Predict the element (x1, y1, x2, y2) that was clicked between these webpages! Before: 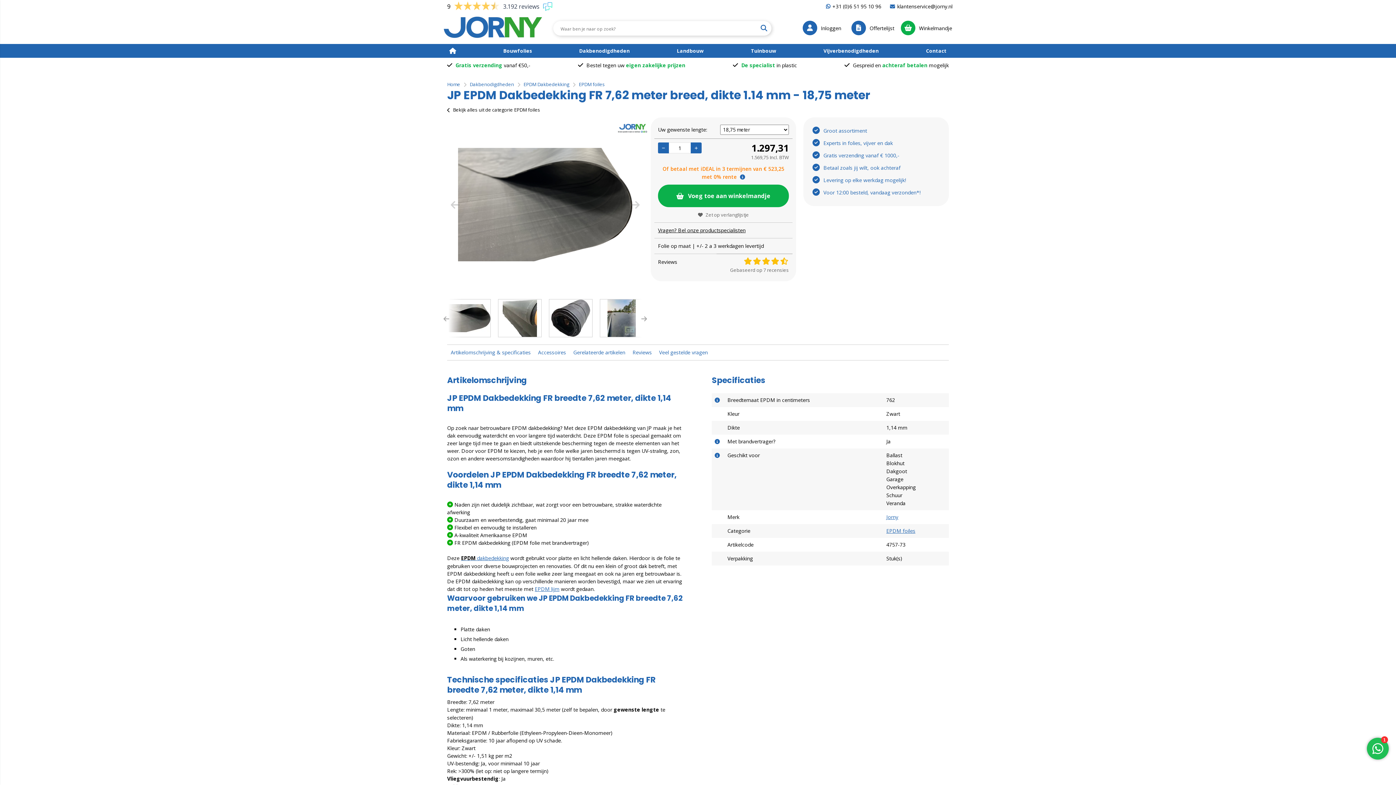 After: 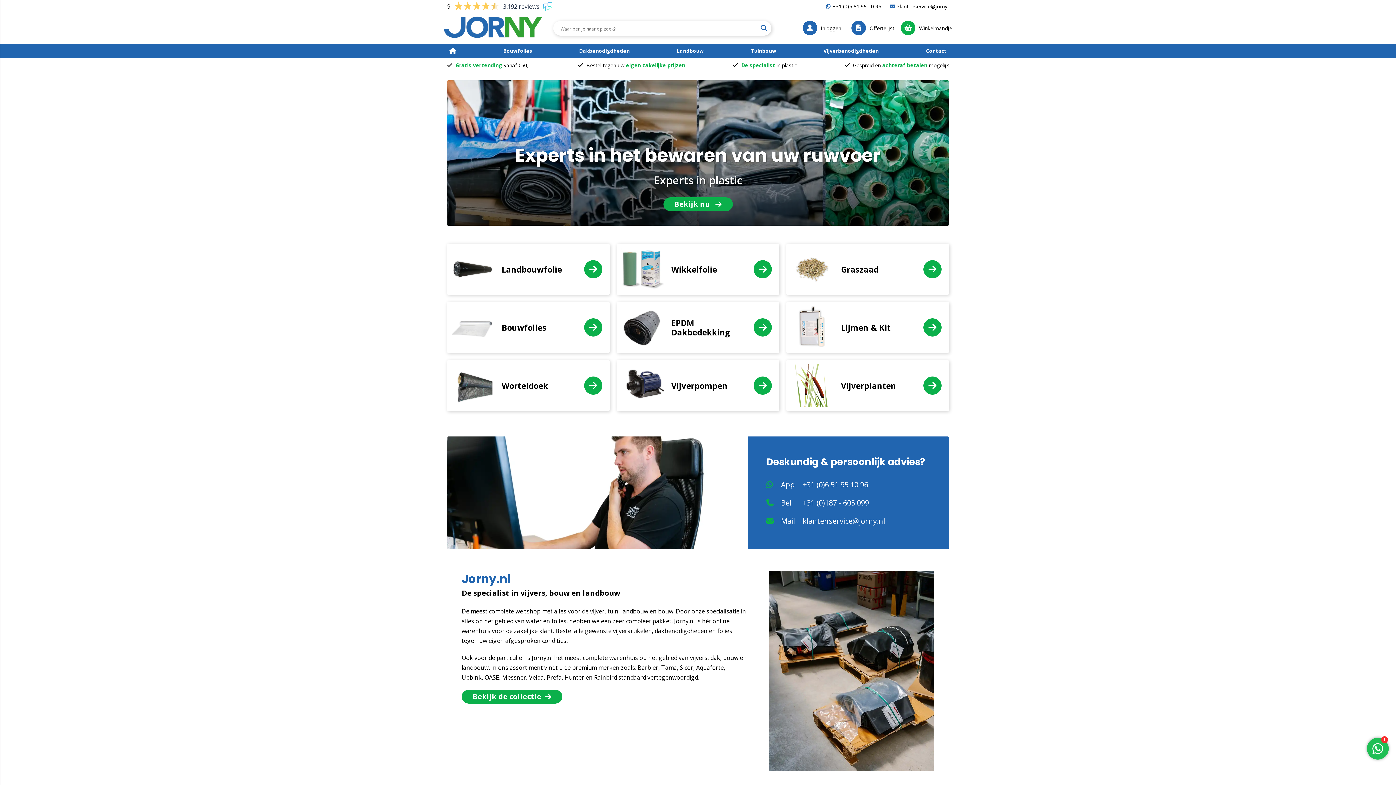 Action: bbox: (443, 16, 543, 40)